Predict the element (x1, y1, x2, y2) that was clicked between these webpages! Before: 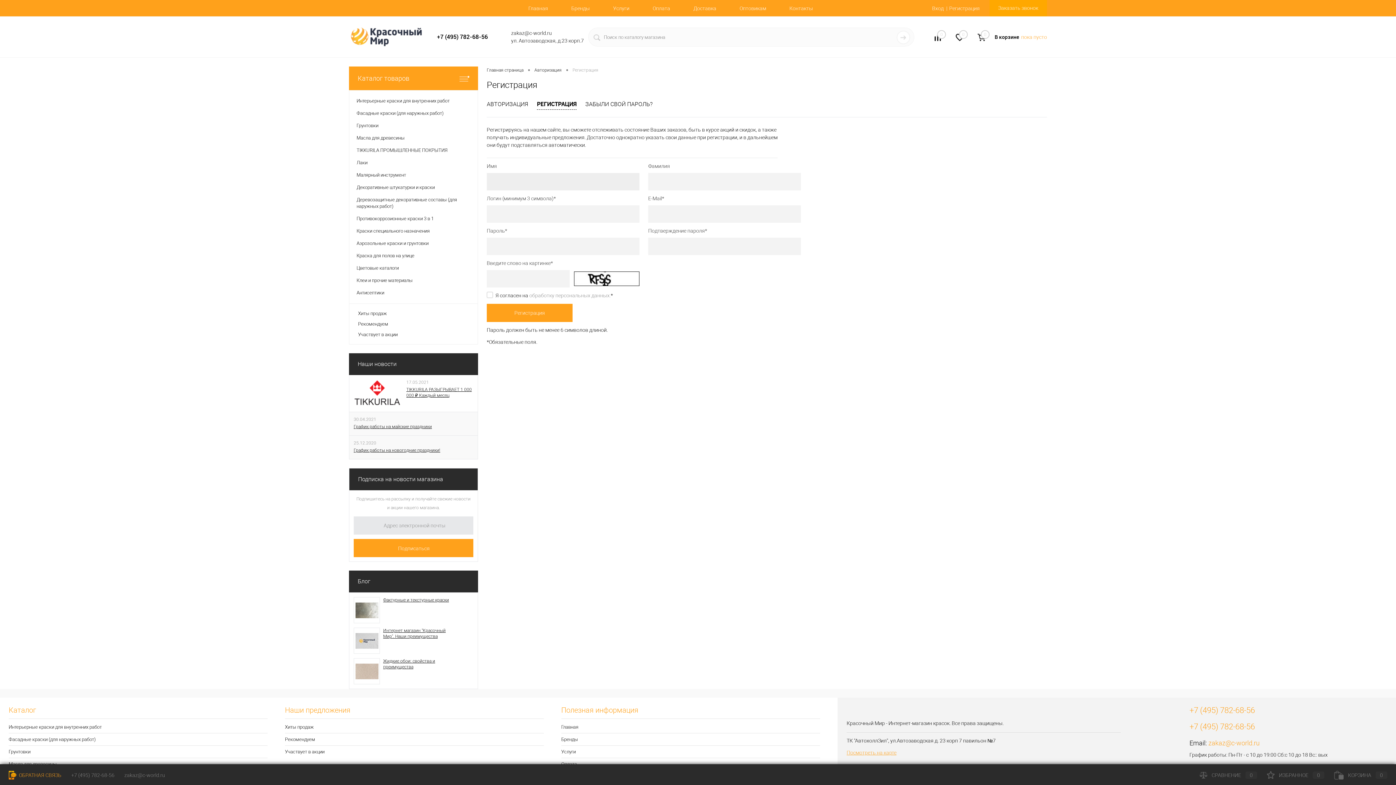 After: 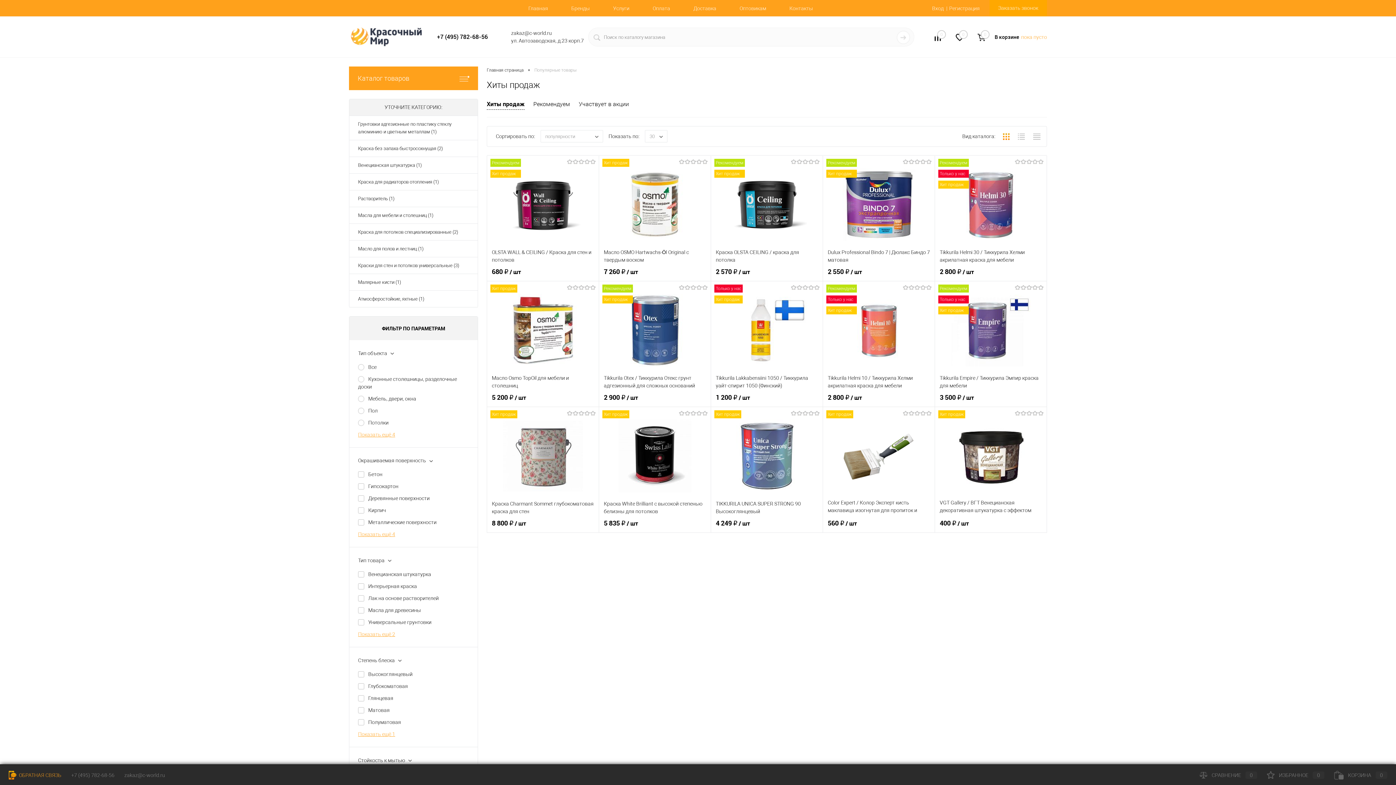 Action: label: Хиты продаж bbox: (358, 308, 469, 318)